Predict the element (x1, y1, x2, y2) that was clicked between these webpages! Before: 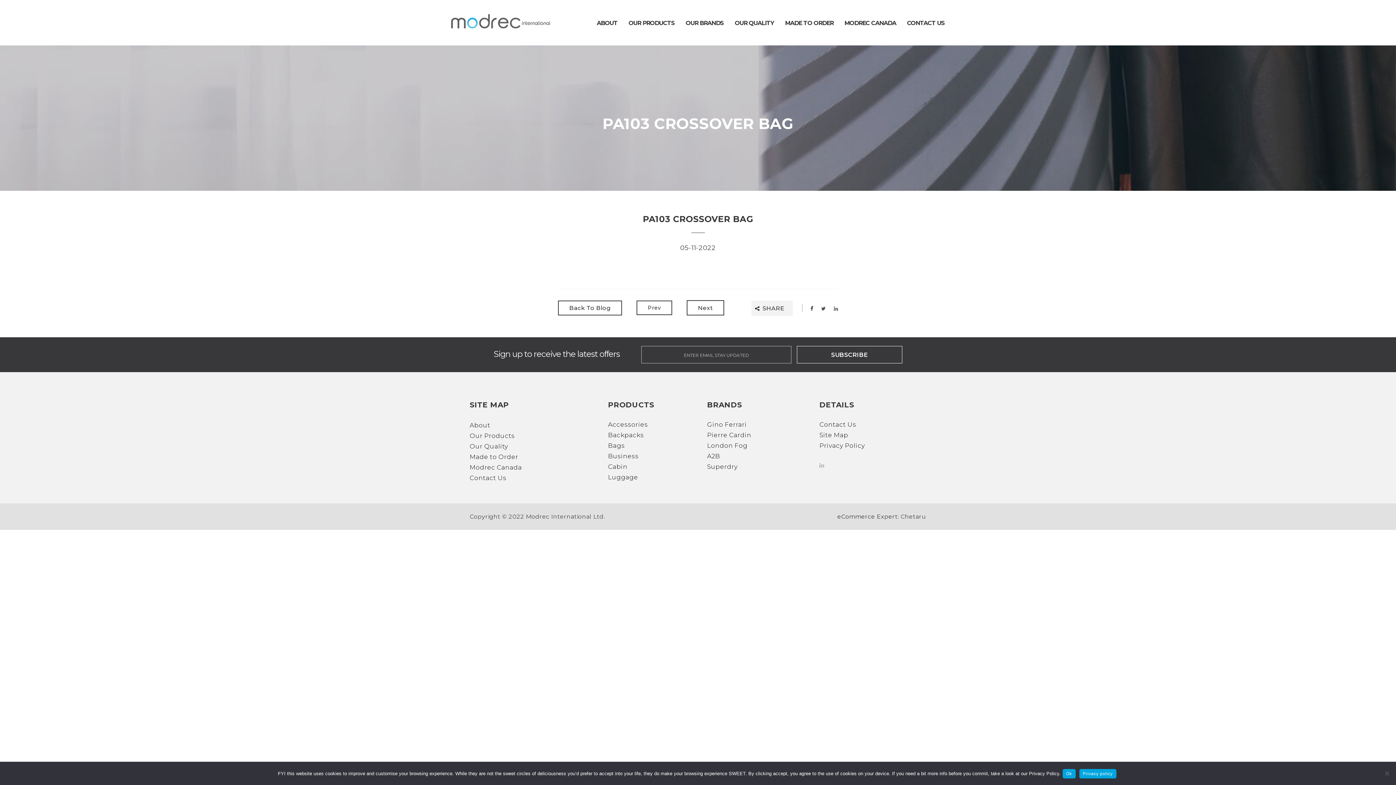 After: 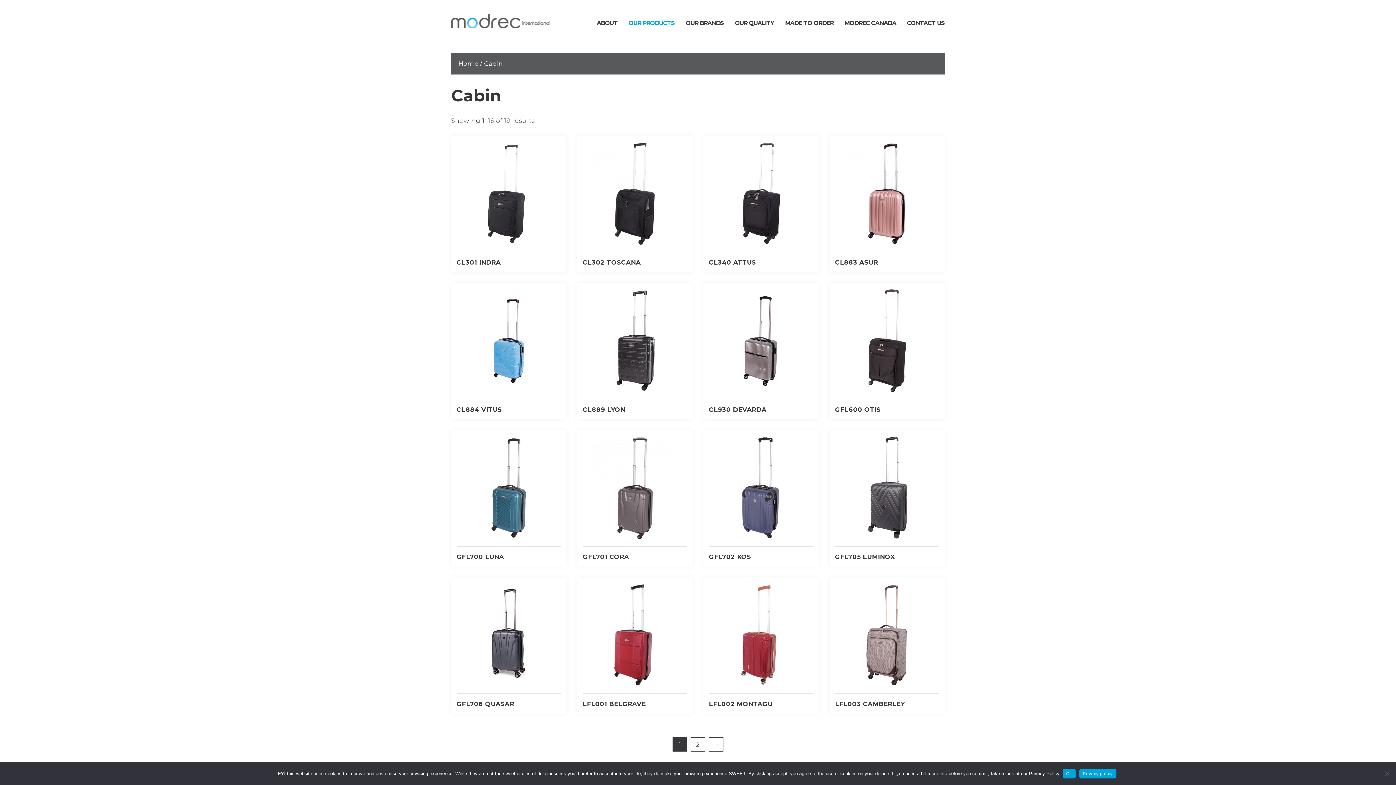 Action: bbox: (608, 462, 627, 470) label: Cabin